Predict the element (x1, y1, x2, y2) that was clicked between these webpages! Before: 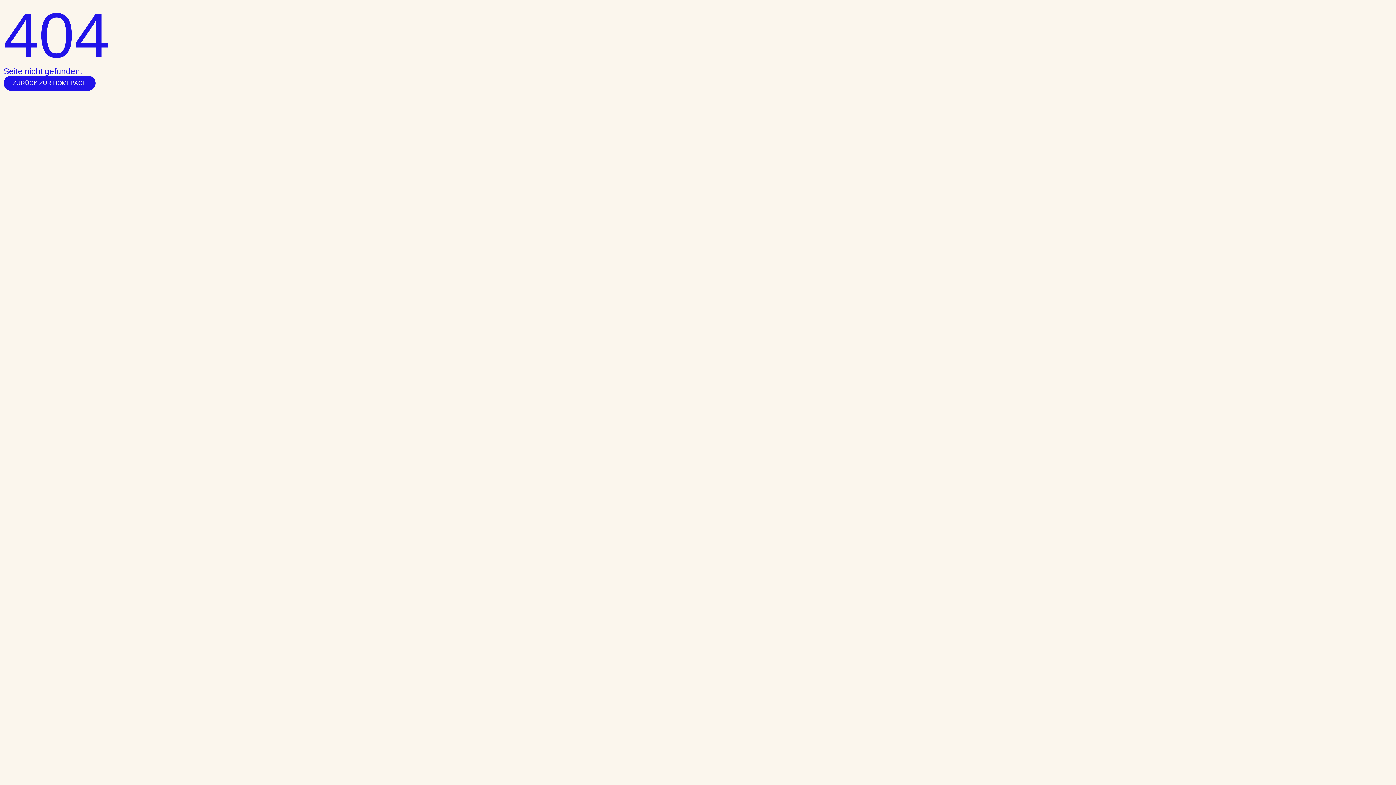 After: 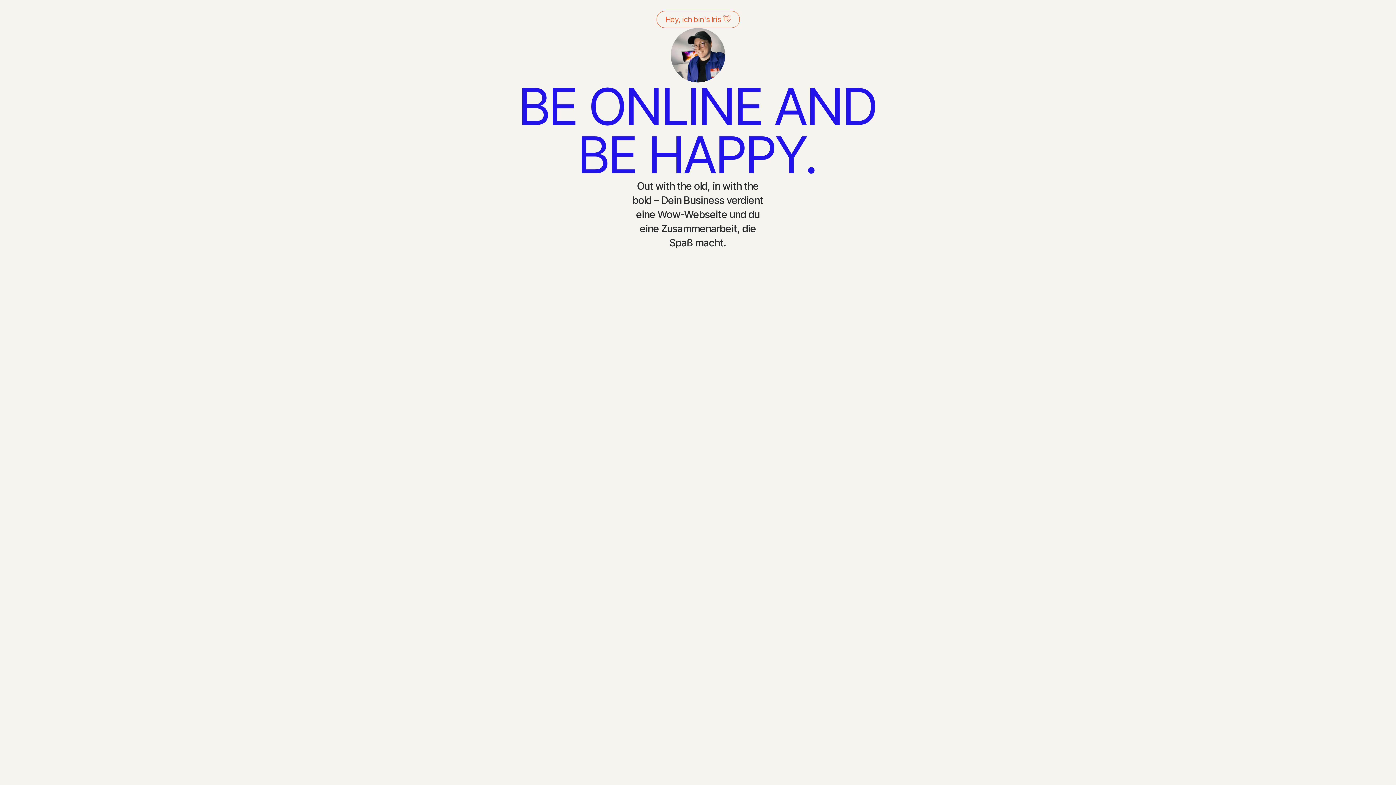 Action: bbox: (3, 75, 95, 90) label: ZURÜCK ZUR HOMEPAGE